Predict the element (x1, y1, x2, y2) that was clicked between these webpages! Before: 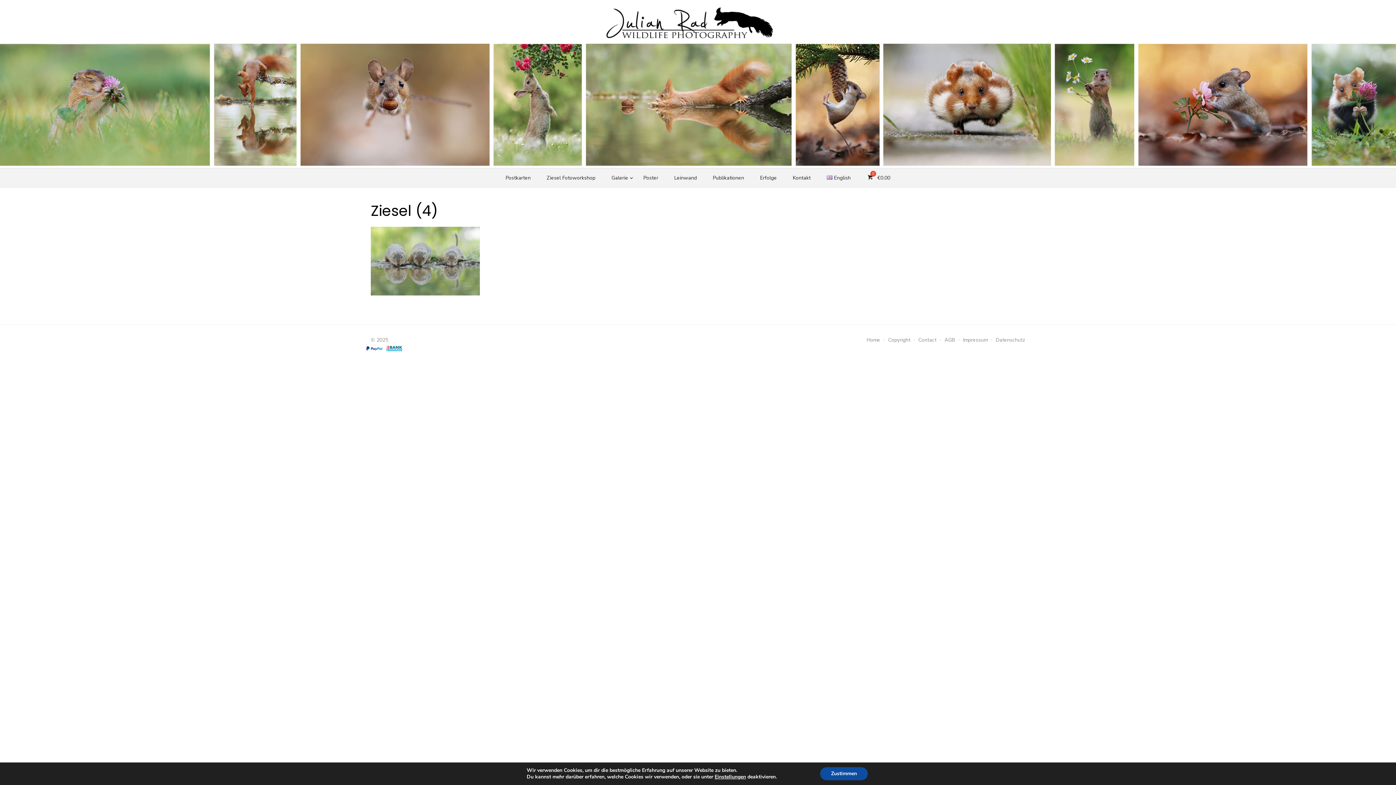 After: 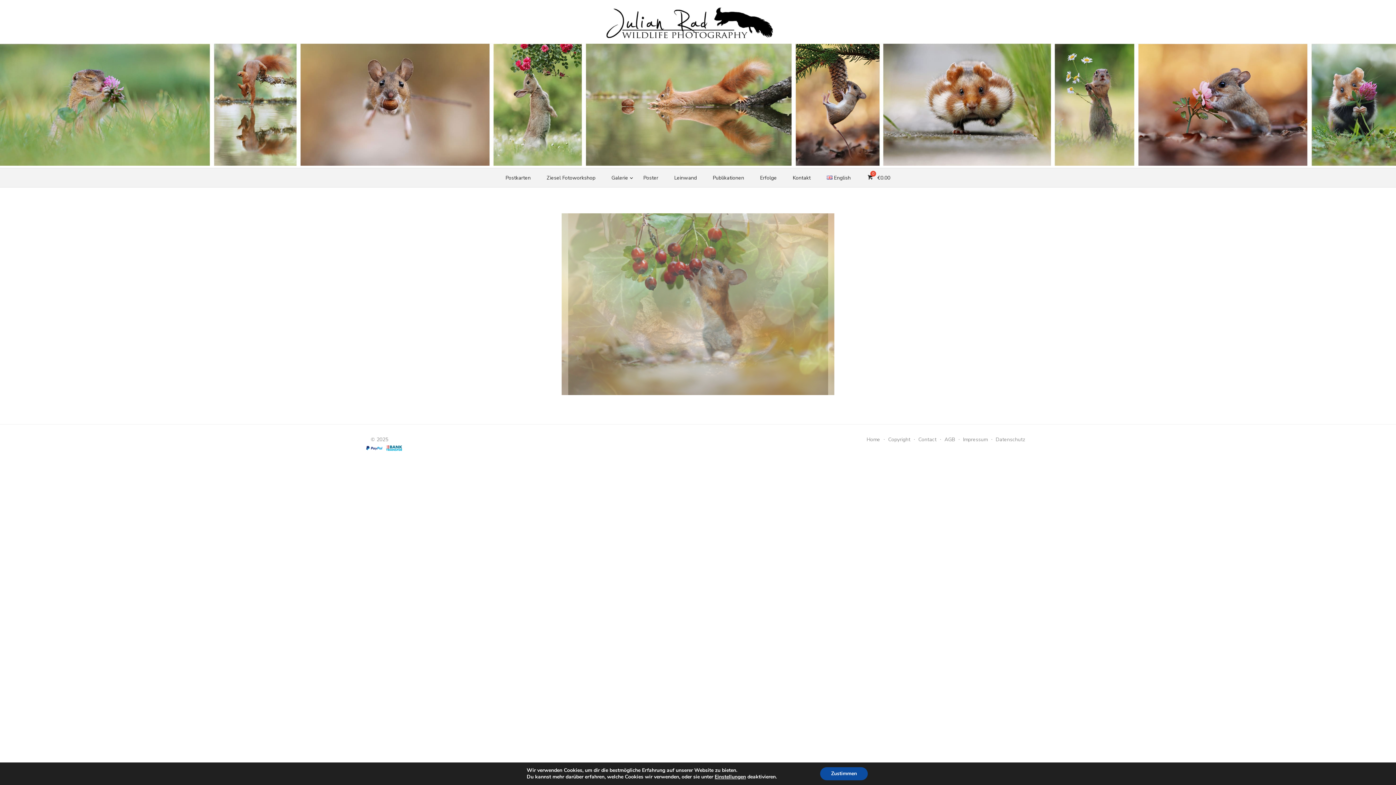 Action: bbox: (0, 161, 1396, 169)